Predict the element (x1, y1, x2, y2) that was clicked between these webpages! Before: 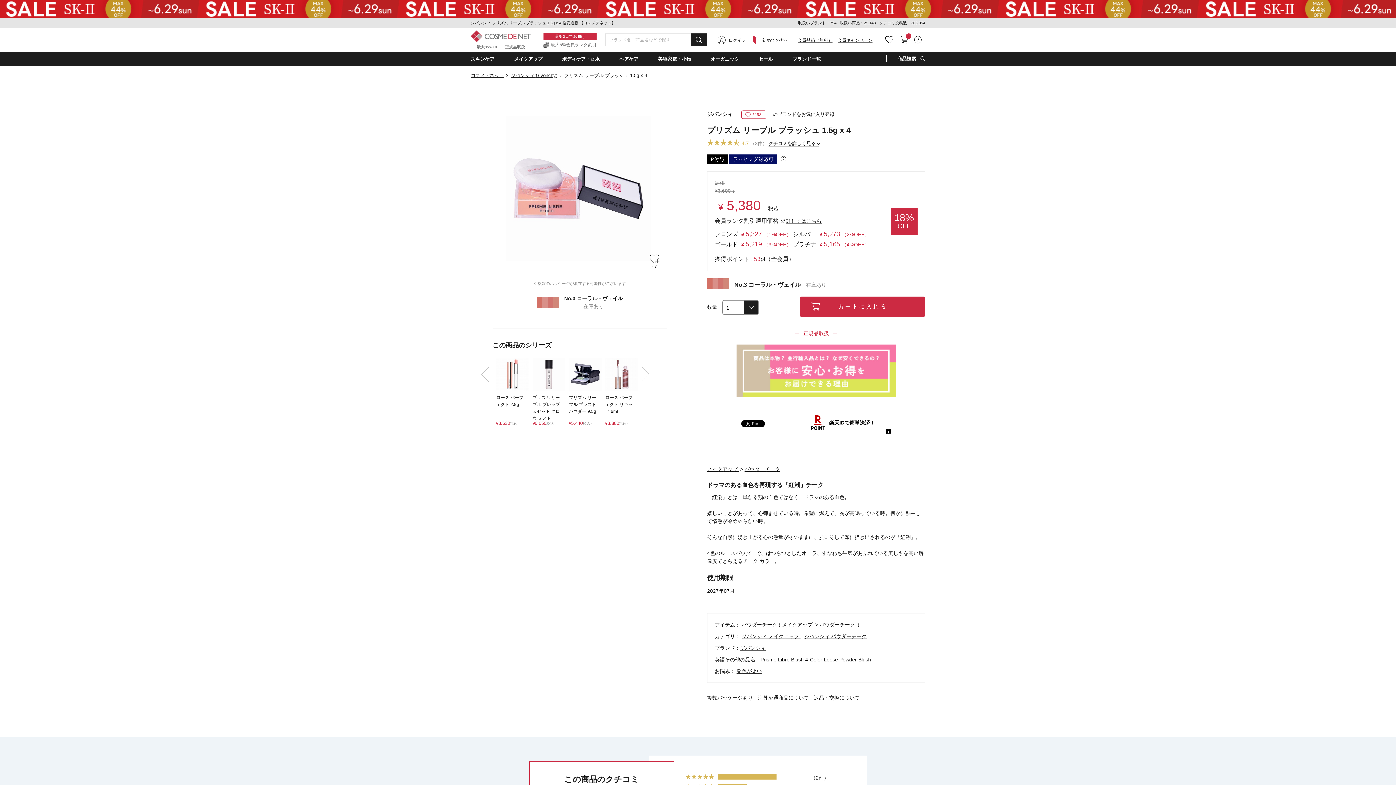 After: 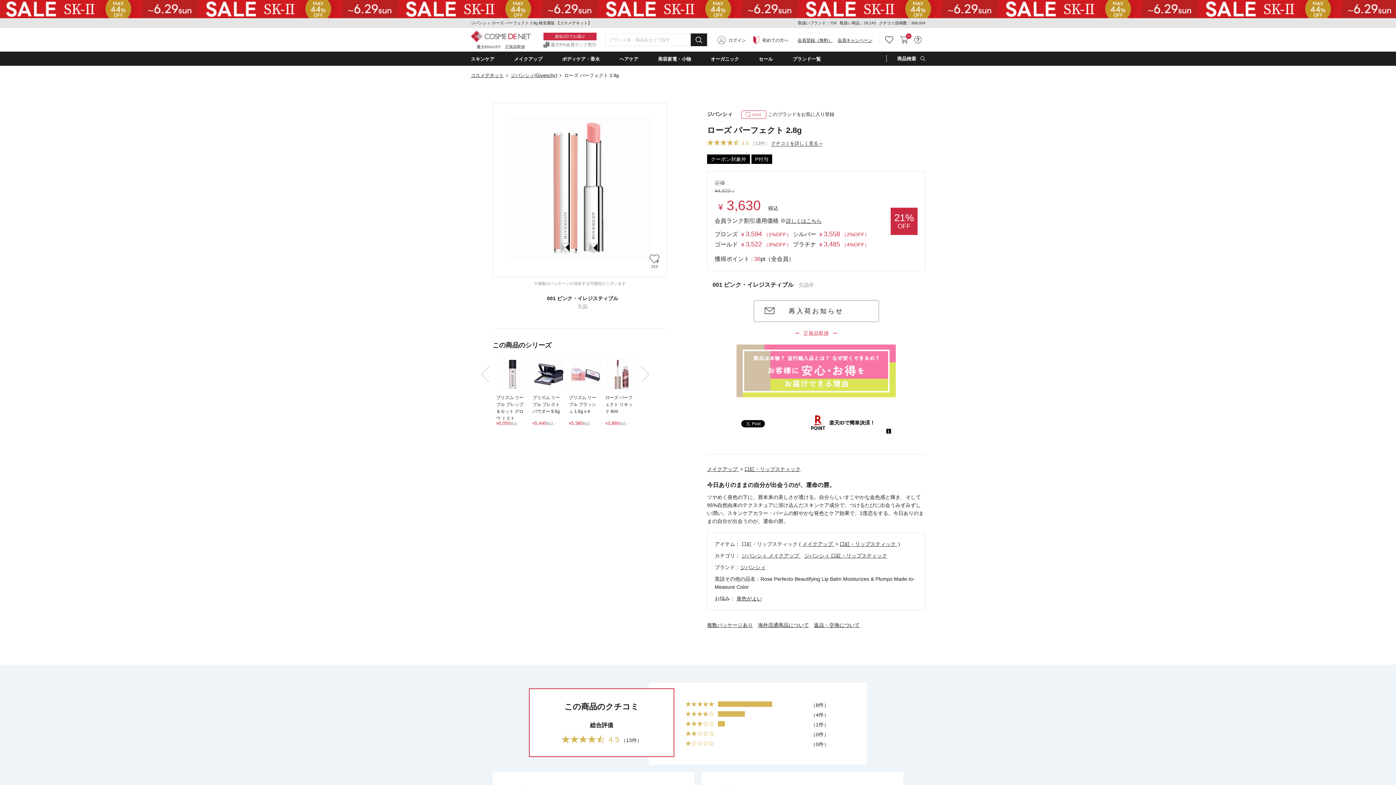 Action: label: ローズ パーフェクト 2.8g

¥3,630税込 bbox: (496, 358, 525, 427)